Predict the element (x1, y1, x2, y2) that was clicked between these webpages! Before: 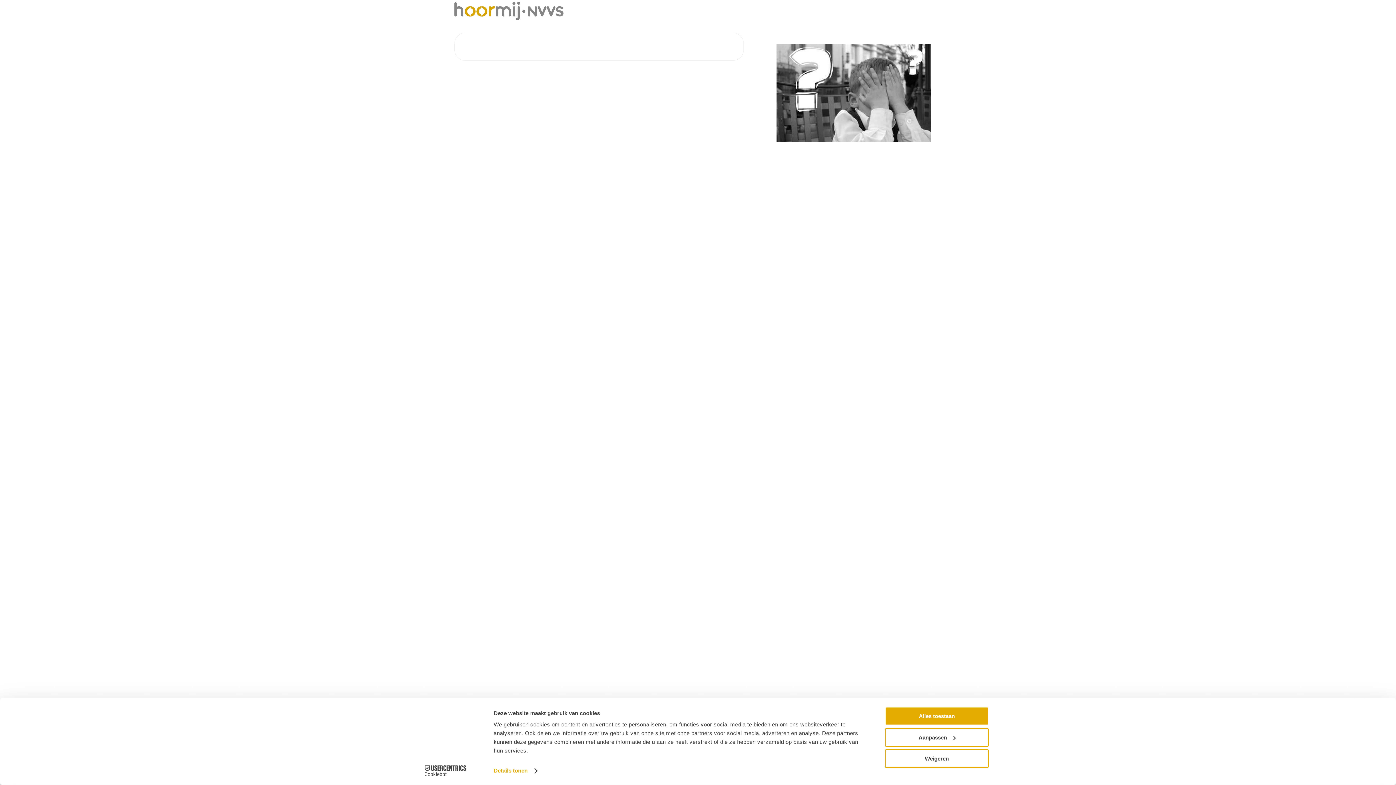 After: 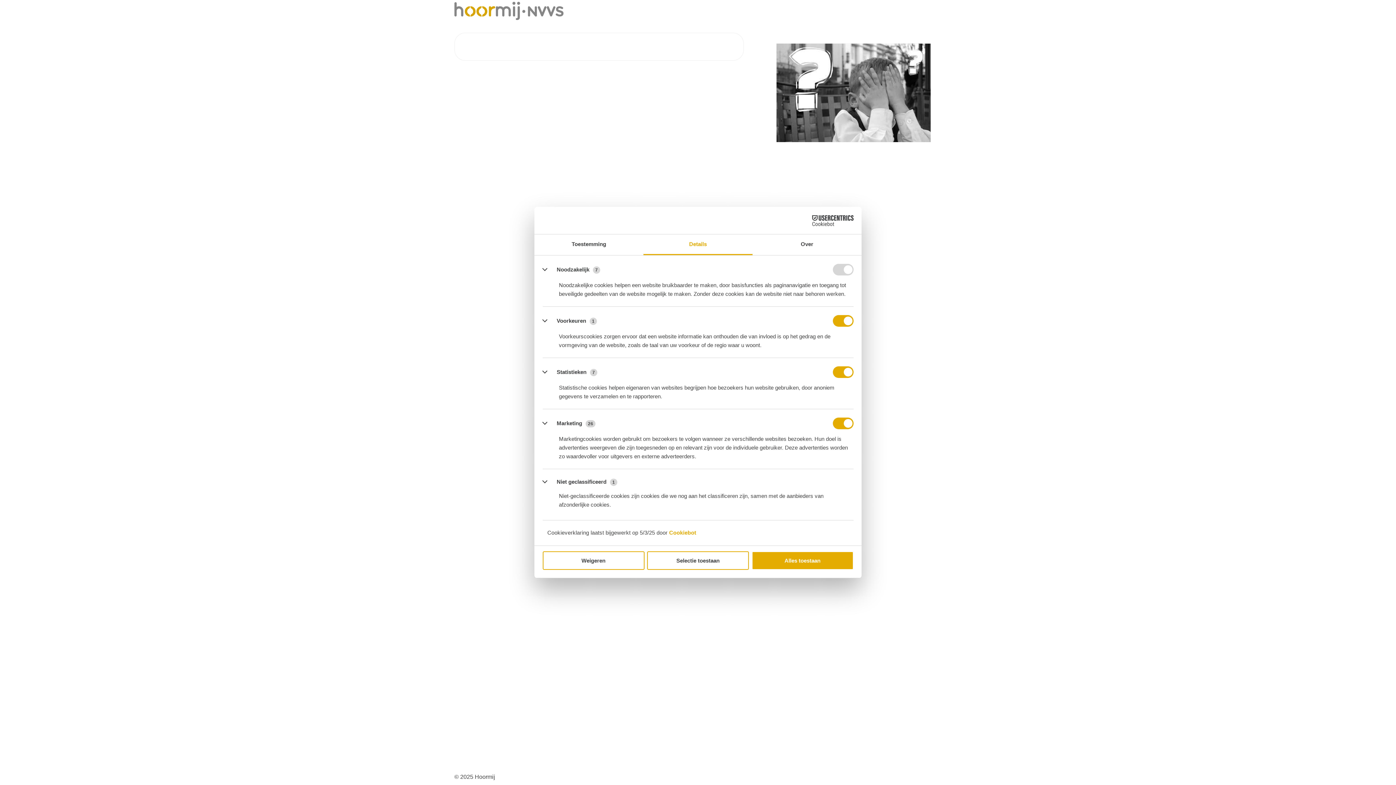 Action: bbox: (493, 765, 537, 776) label: Details tonen